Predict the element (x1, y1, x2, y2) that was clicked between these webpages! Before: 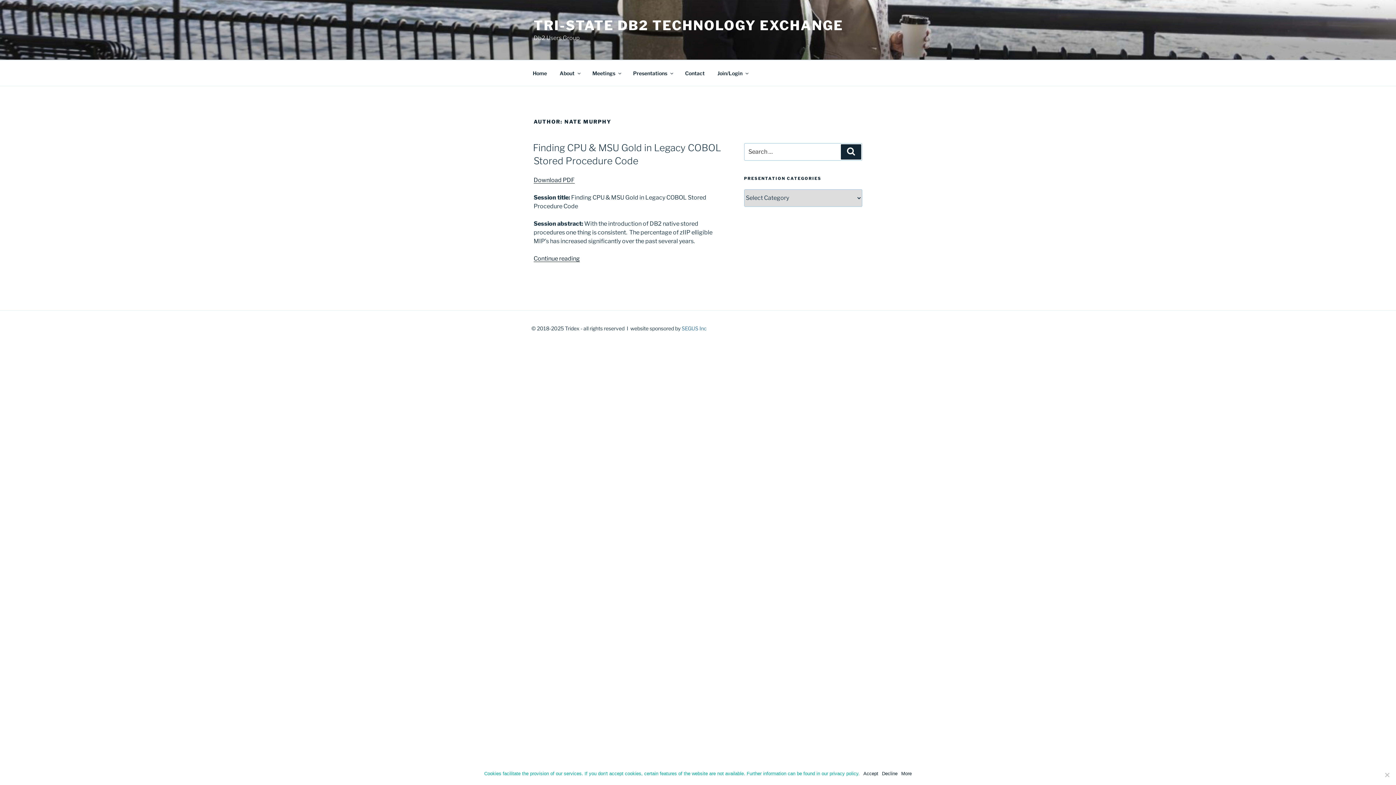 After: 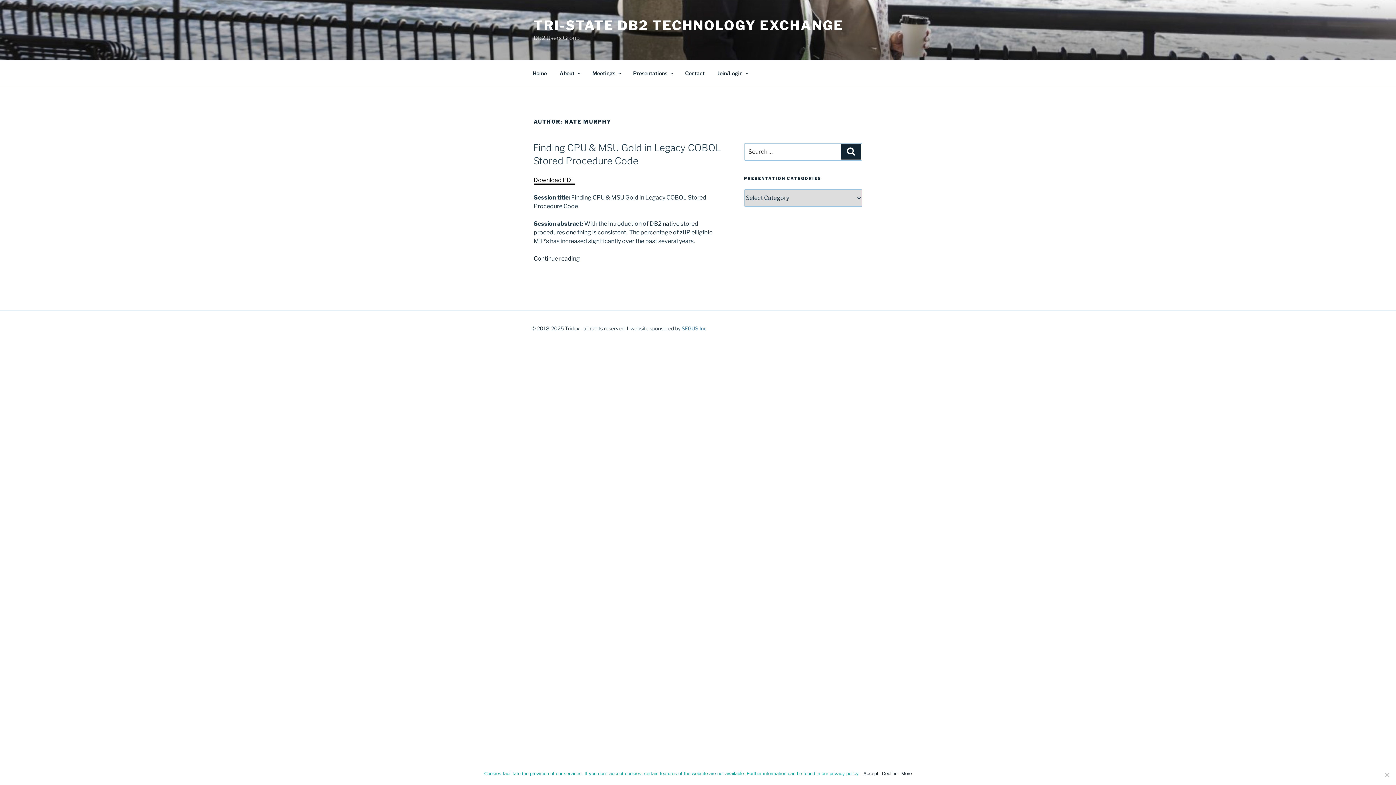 Action: bbox: (533, 176, 574, 183) label: Download PDF